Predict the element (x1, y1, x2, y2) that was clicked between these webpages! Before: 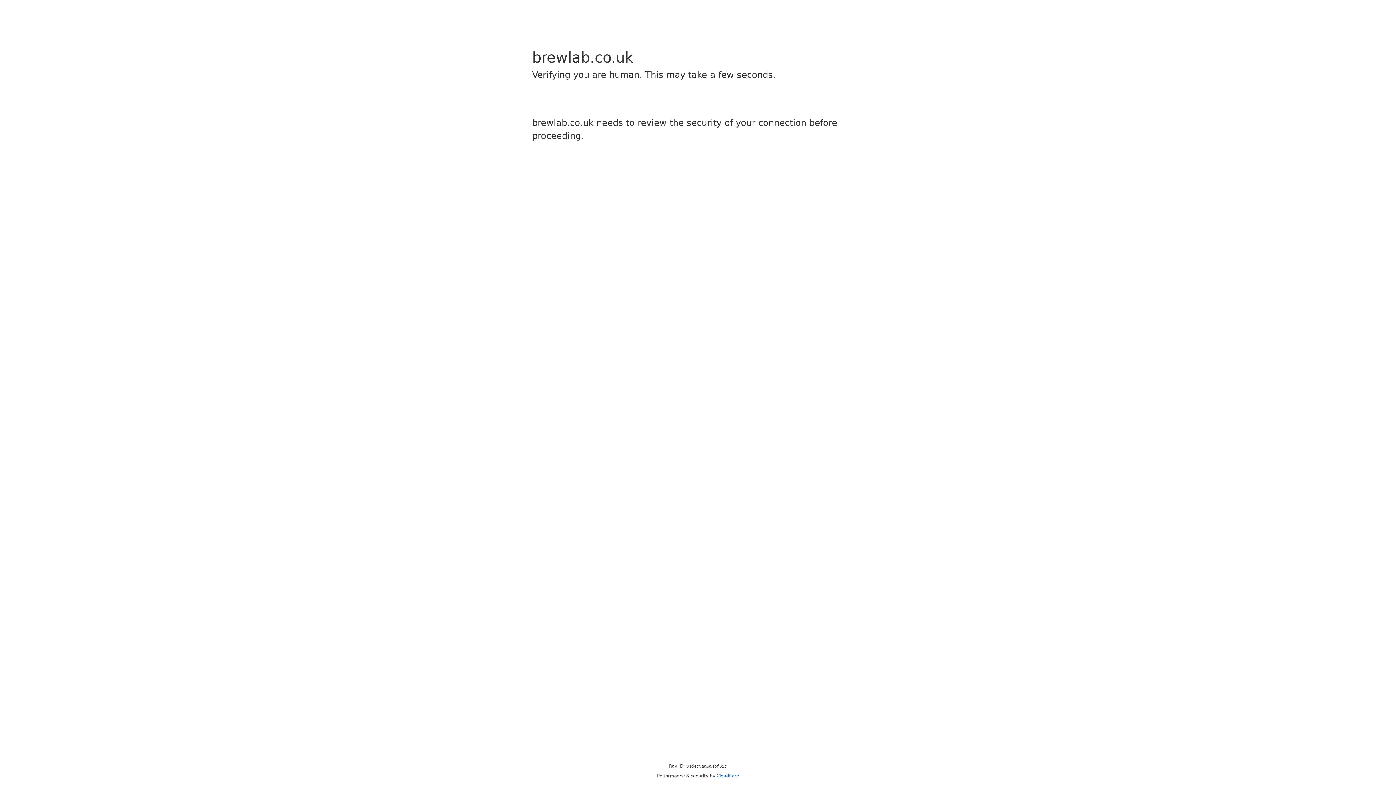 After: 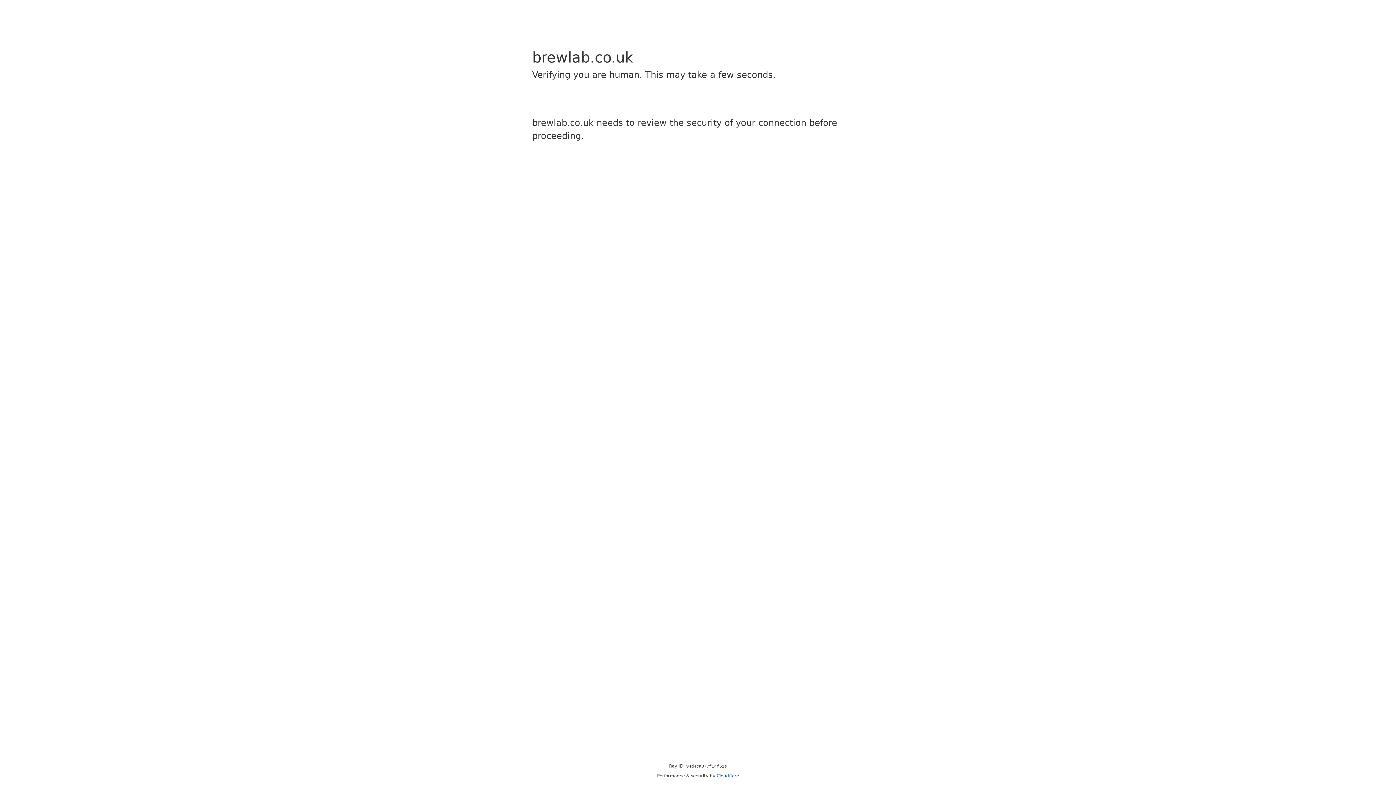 Action: label: Cloudflare bbox: (716, 773, 739, 778)